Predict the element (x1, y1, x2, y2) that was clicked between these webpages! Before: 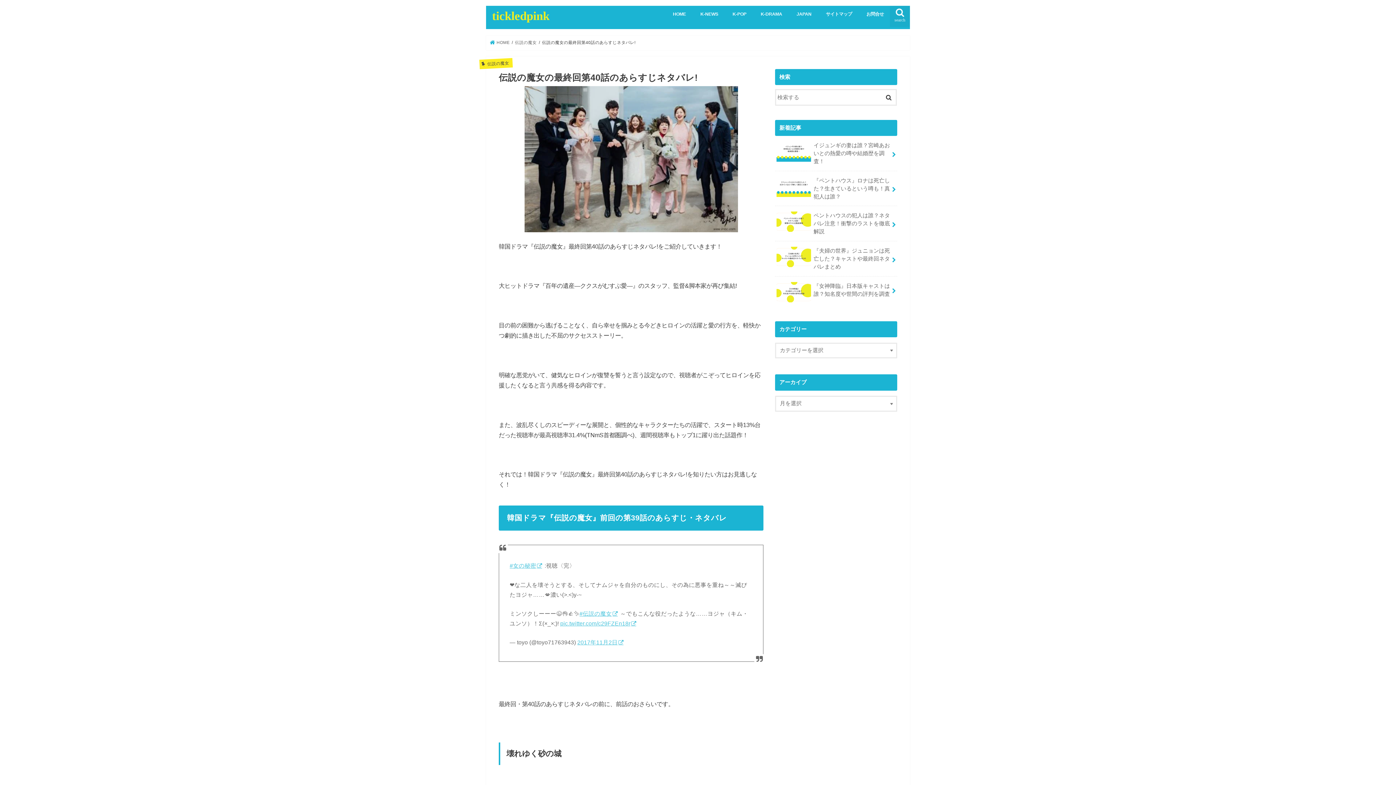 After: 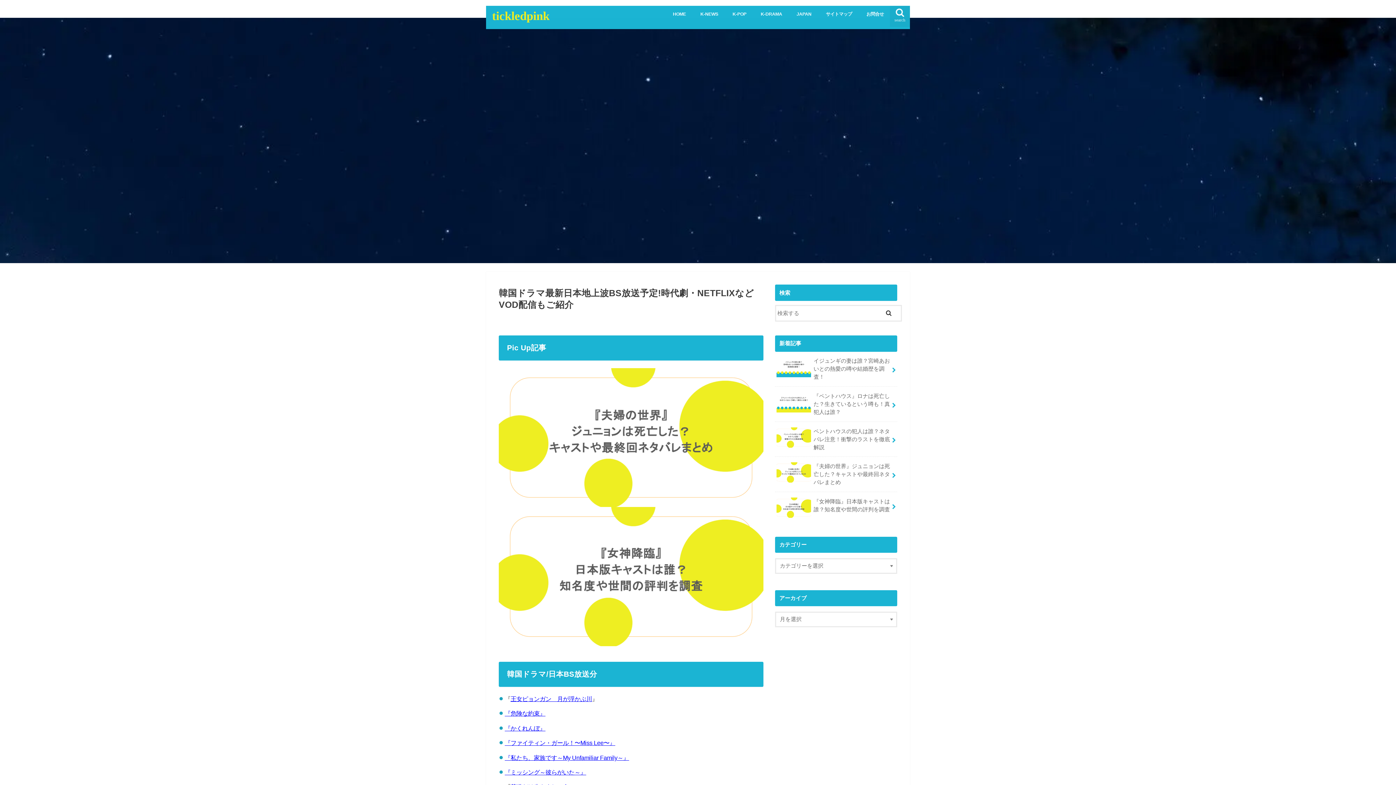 Action: bbox: (665, 5, 693, 21) label: HOME